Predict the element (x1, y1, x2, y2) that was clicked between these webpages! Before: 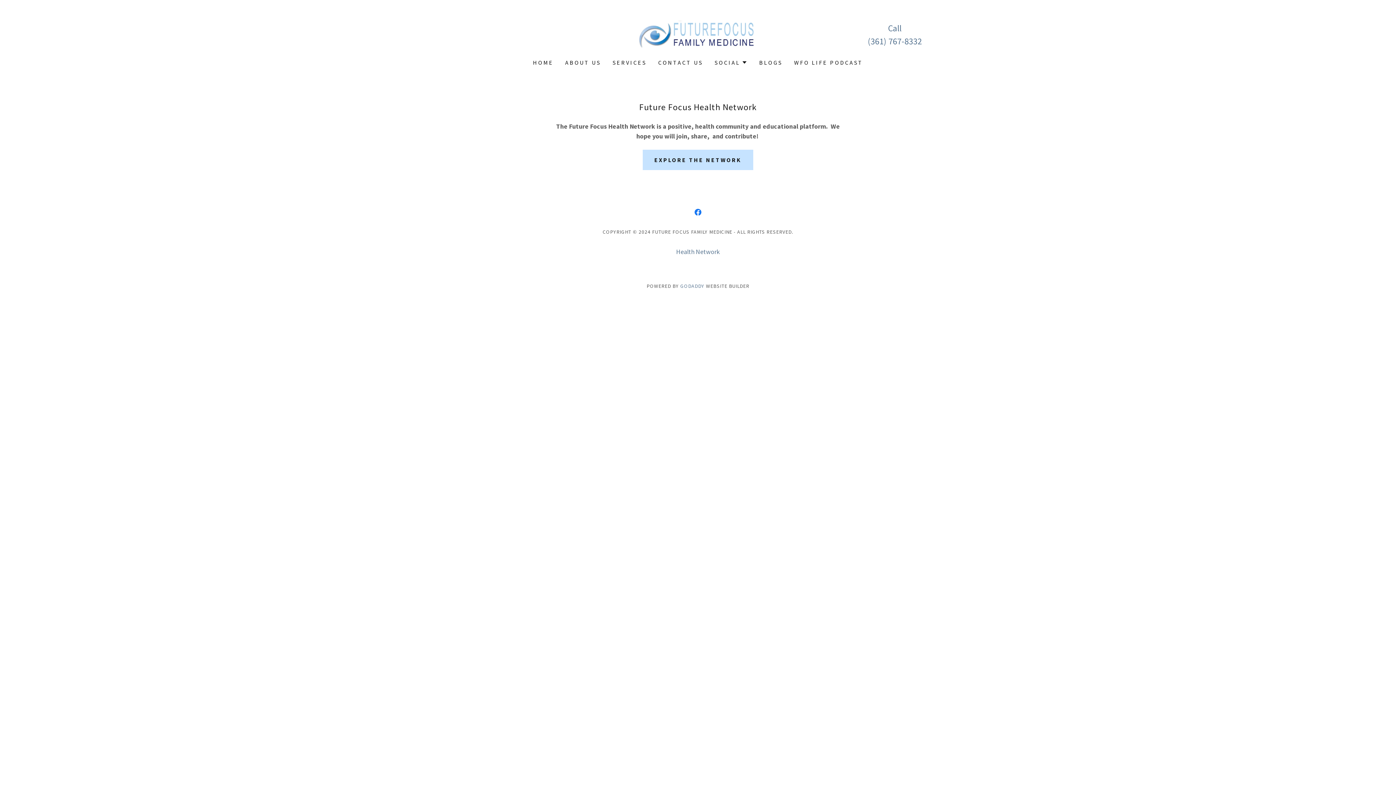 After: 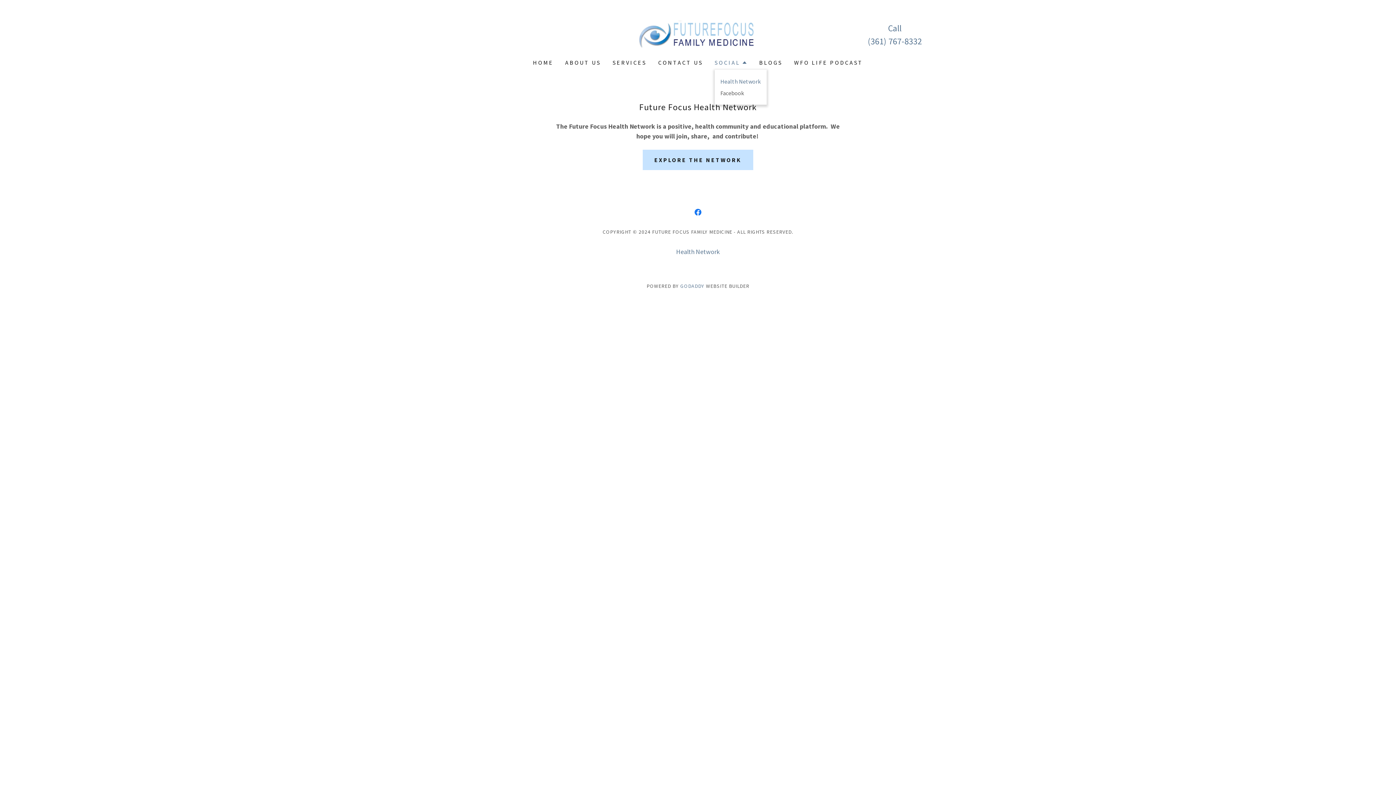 Action: bbox: (714, 58, 747, 66) label: SOCIAL